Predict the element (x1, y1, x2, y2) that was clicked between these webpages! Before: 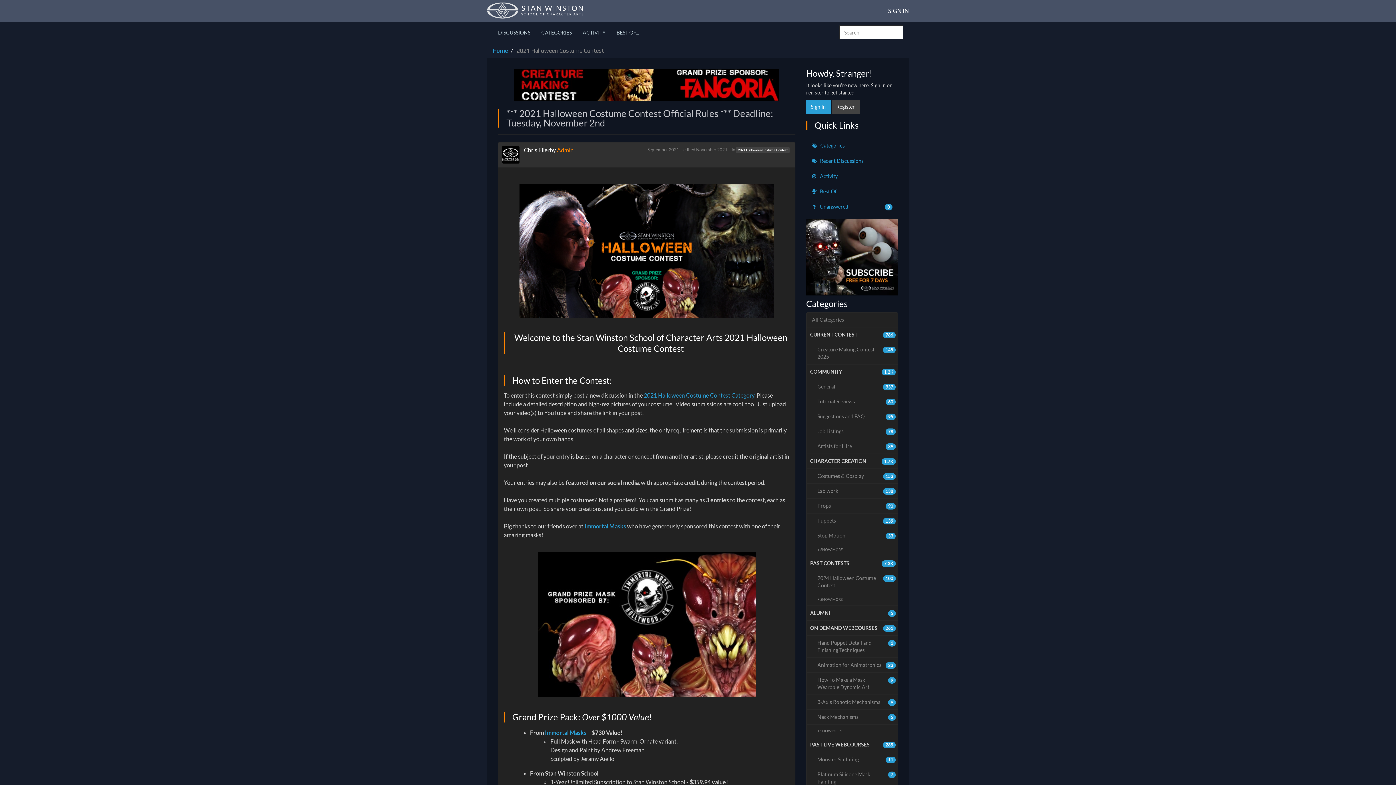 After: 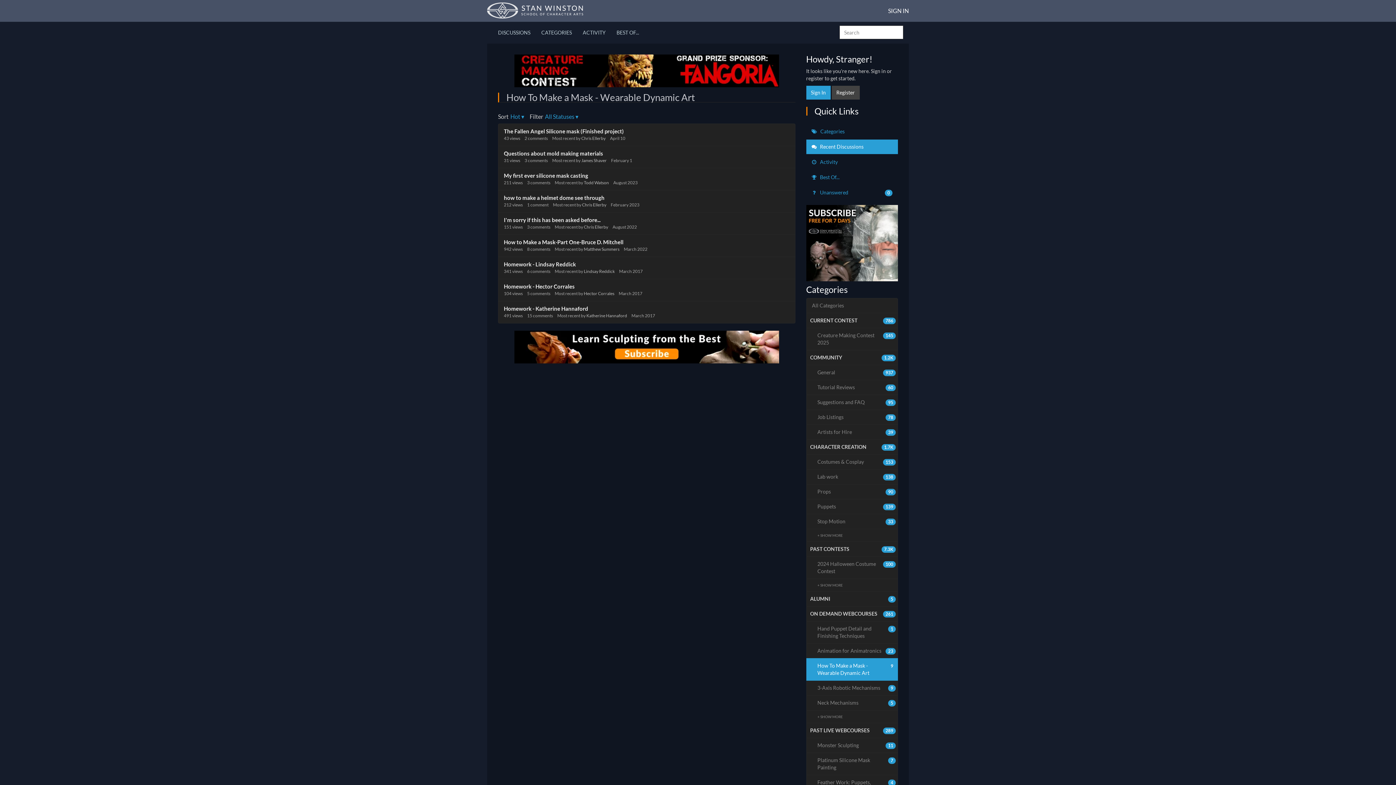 Action: bbox: (806, 672, 898, 695) label: 9
How To Make a Mask - Wearable Dynamic Art